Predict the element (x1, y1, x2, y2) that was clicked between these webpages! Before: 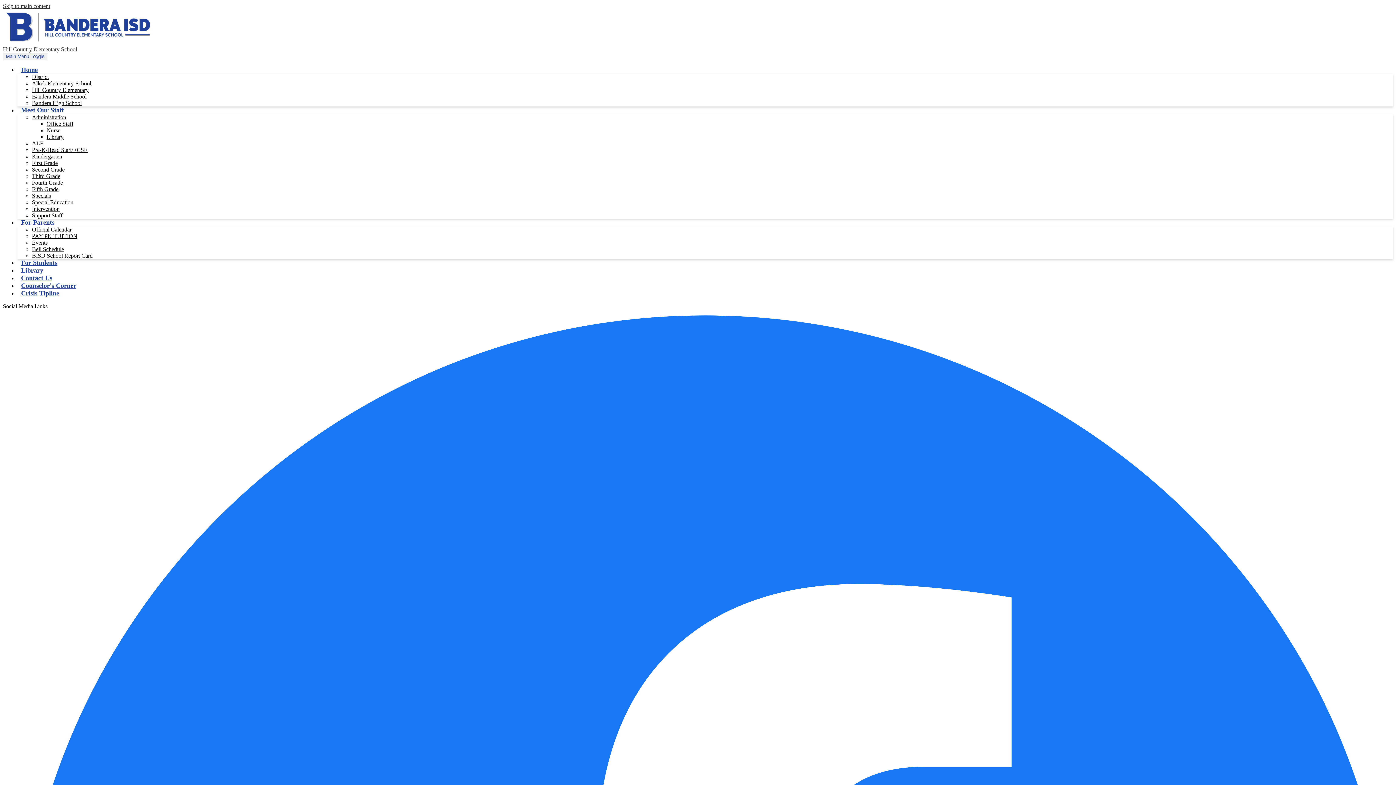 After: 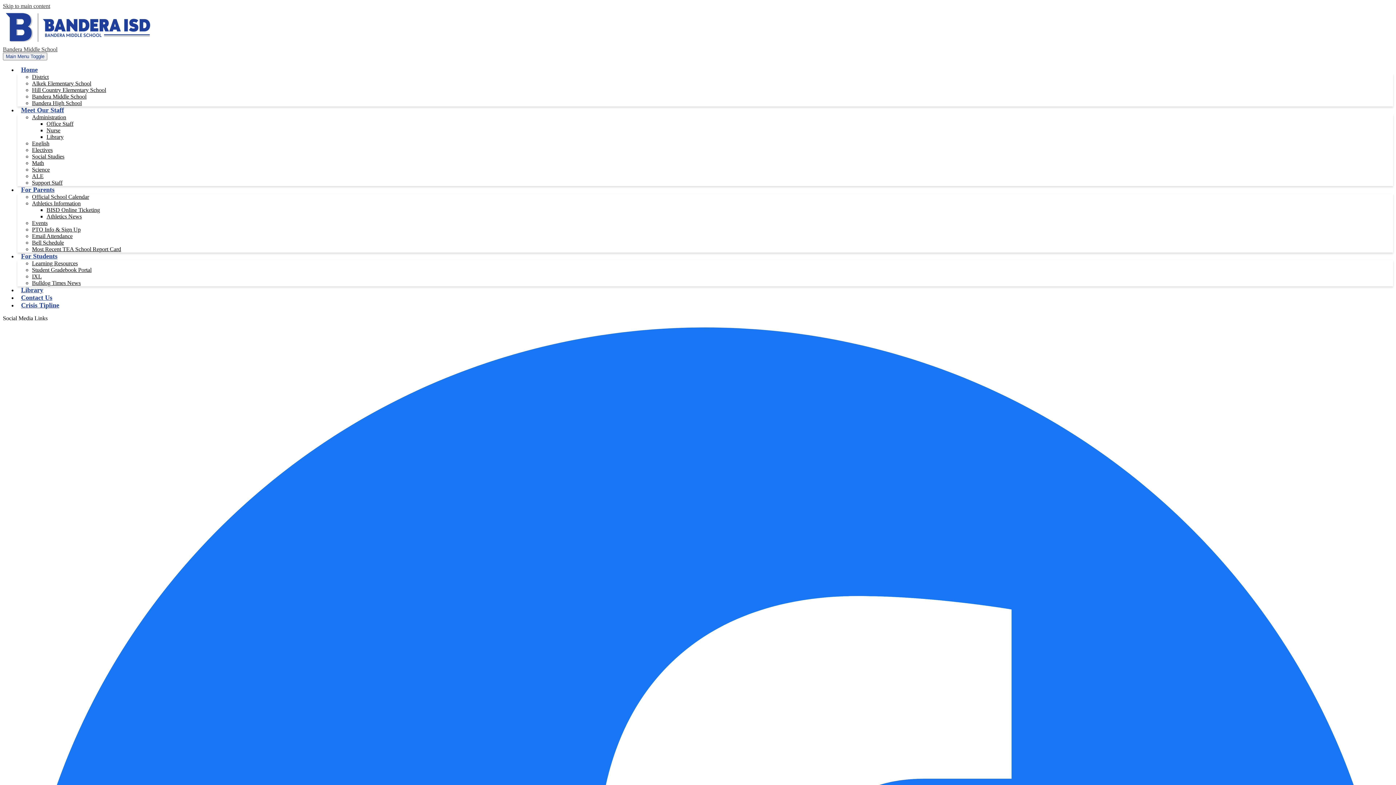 Action: bbox: (32, 93, 86, 99) label: Bandera Middle School